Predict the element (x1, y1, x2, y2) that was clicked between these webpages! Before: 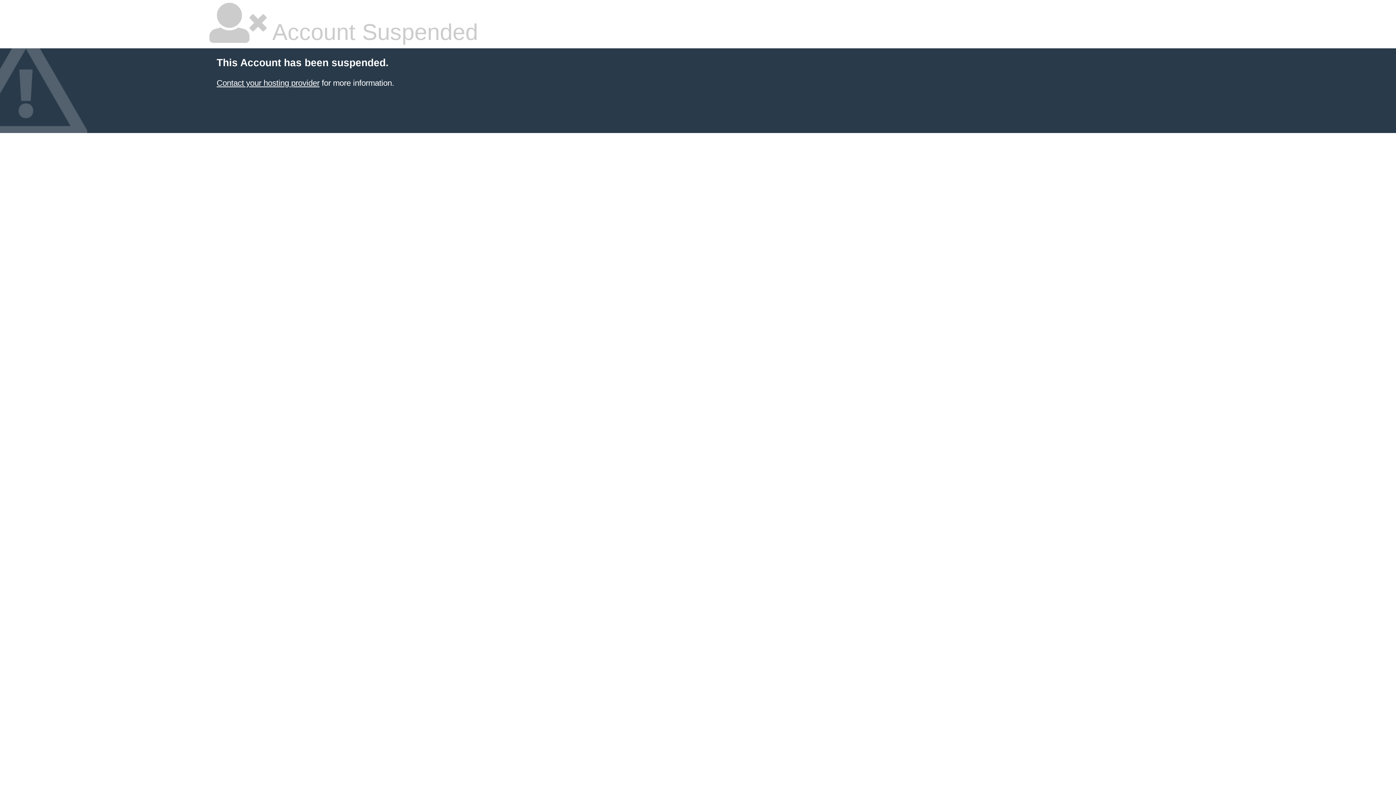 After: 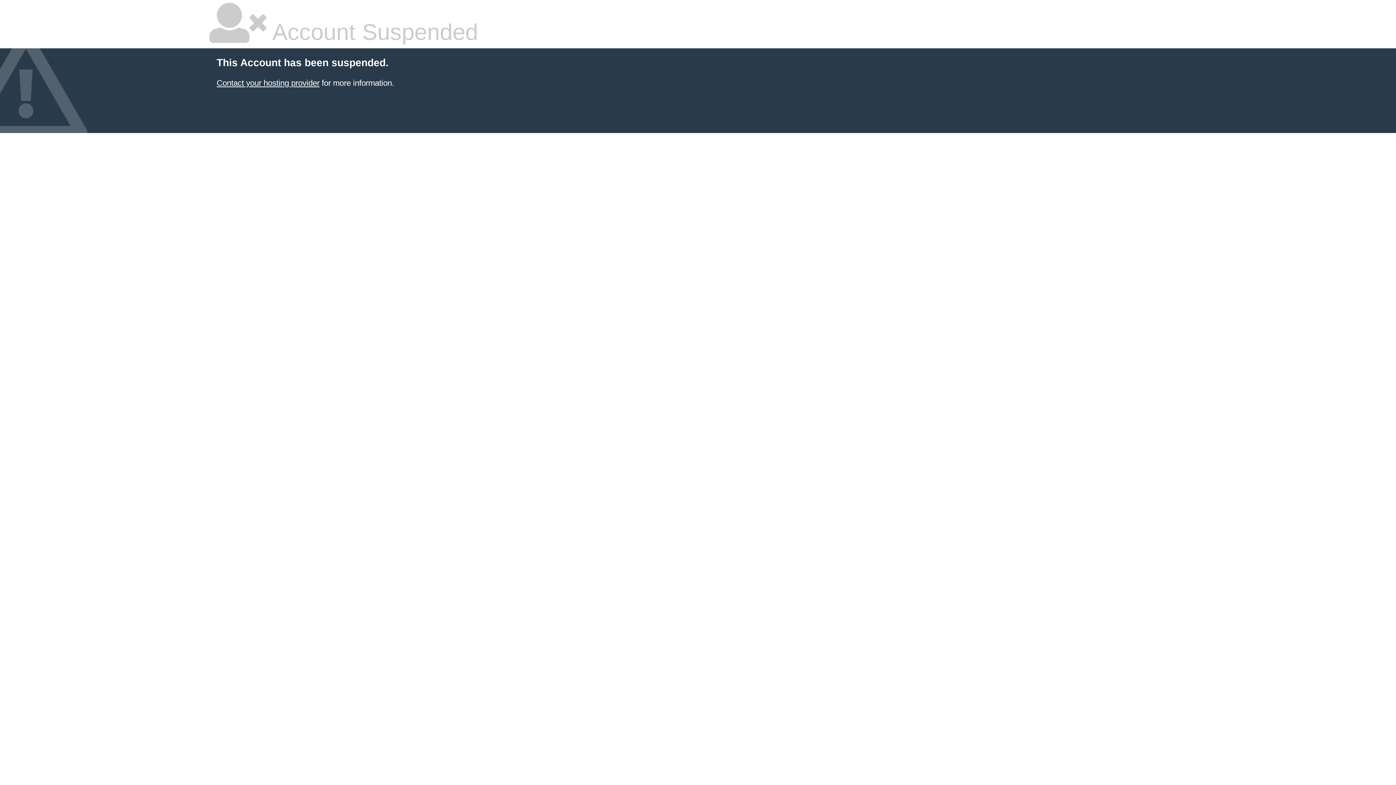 Action: bbox: (216, 78, 319, 87) label: Contact your hosting provider